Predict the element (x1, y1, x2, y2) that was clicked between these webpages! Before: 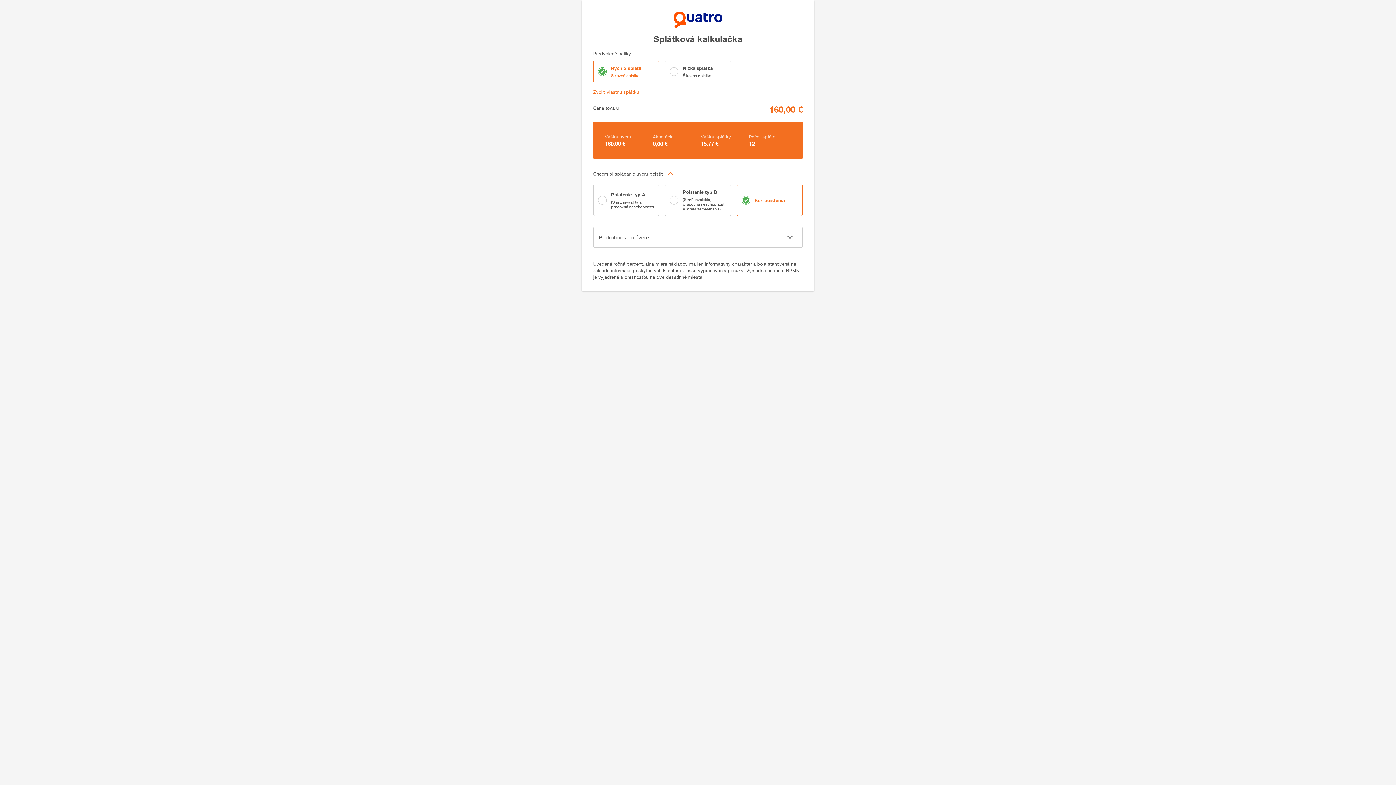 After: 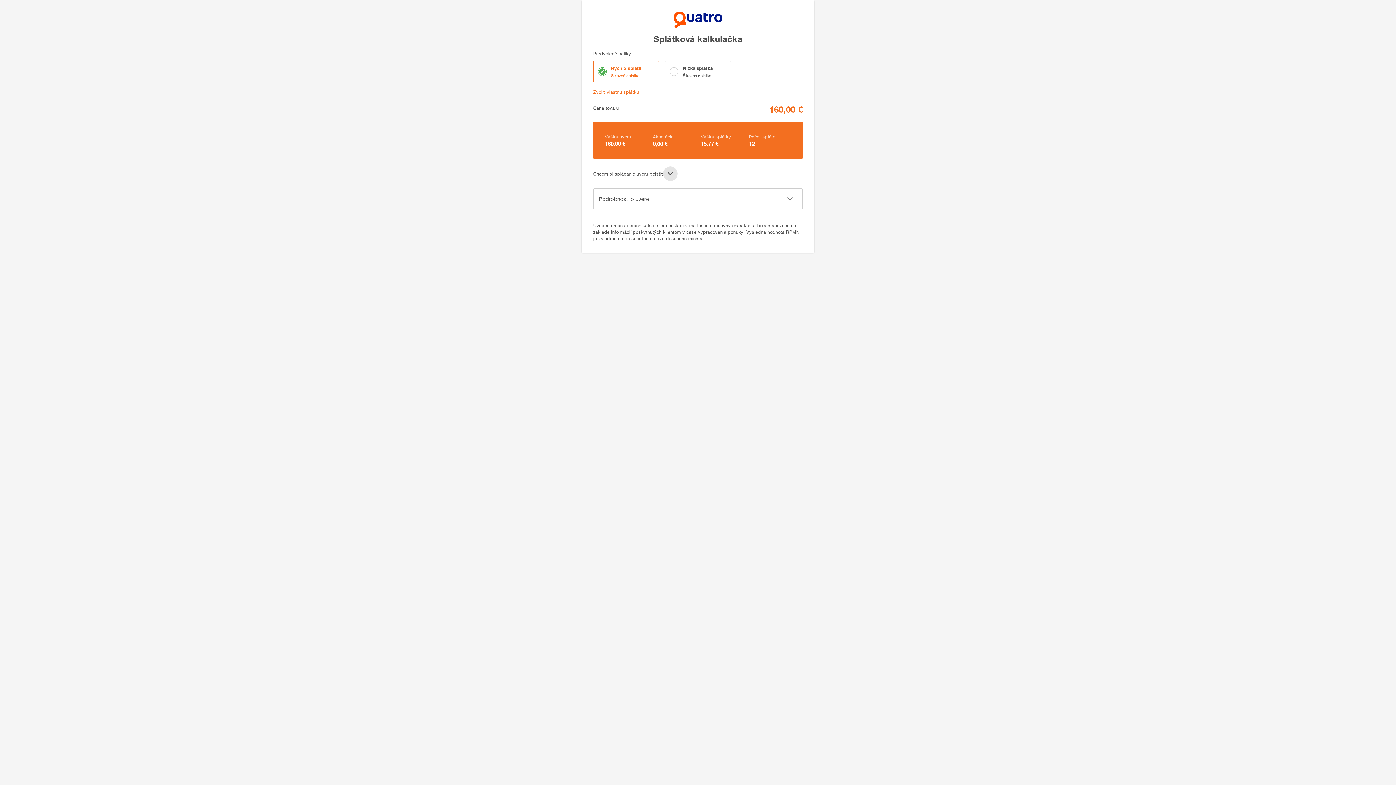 Action: bbox: (663, 166, 677, 181)